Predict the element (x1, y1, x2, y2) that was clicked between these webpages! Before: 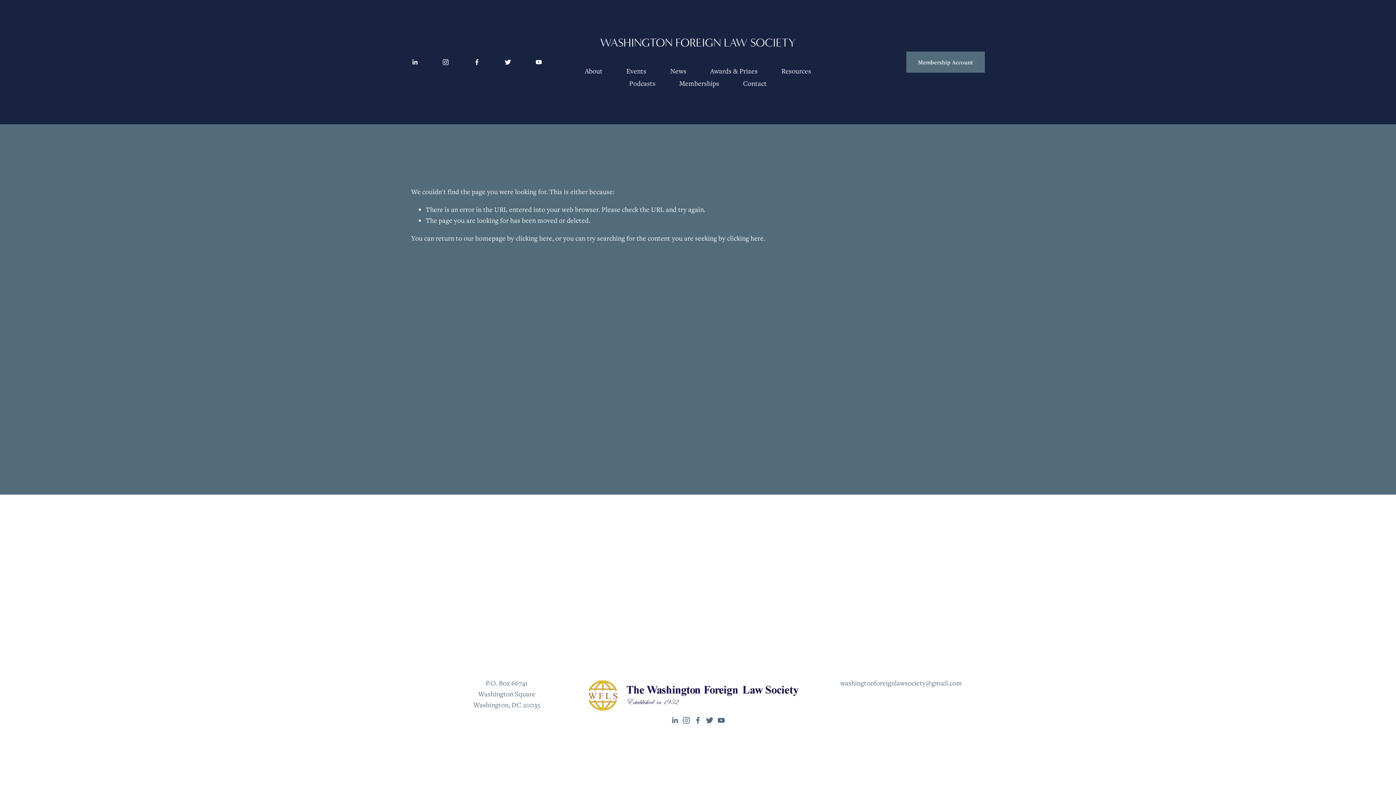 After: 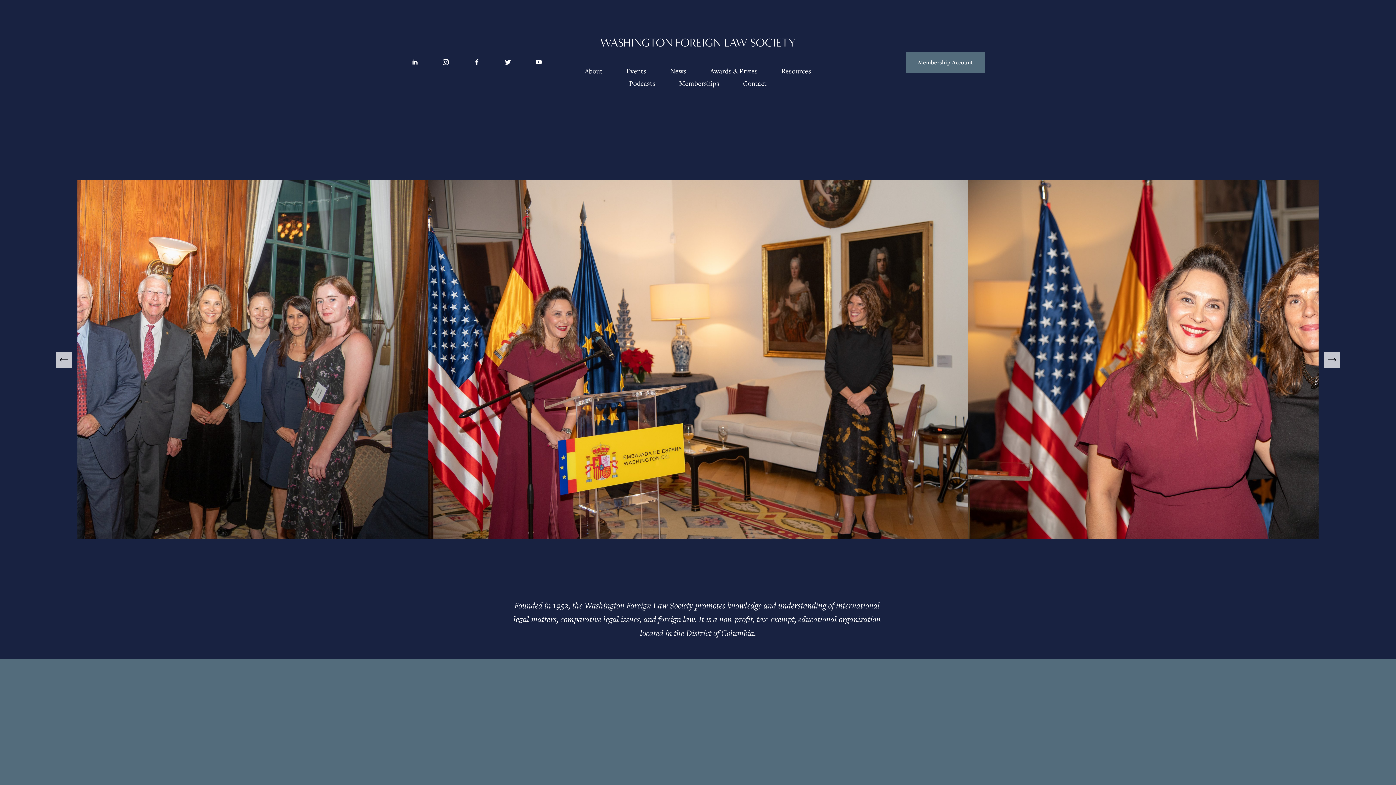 Action: bbox: (600, 36, 796, 49) label: WASHINGTON FOREIGN LAW SOCIETY